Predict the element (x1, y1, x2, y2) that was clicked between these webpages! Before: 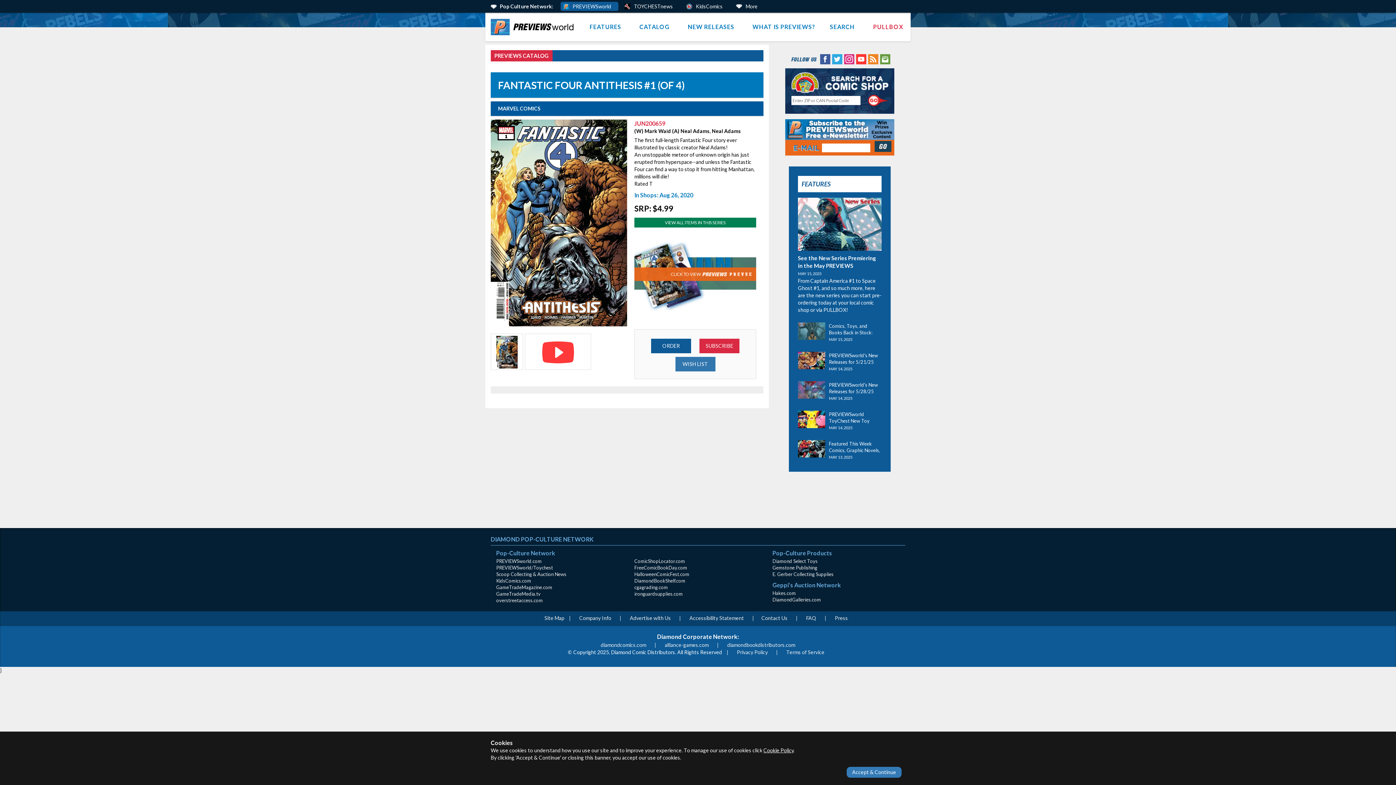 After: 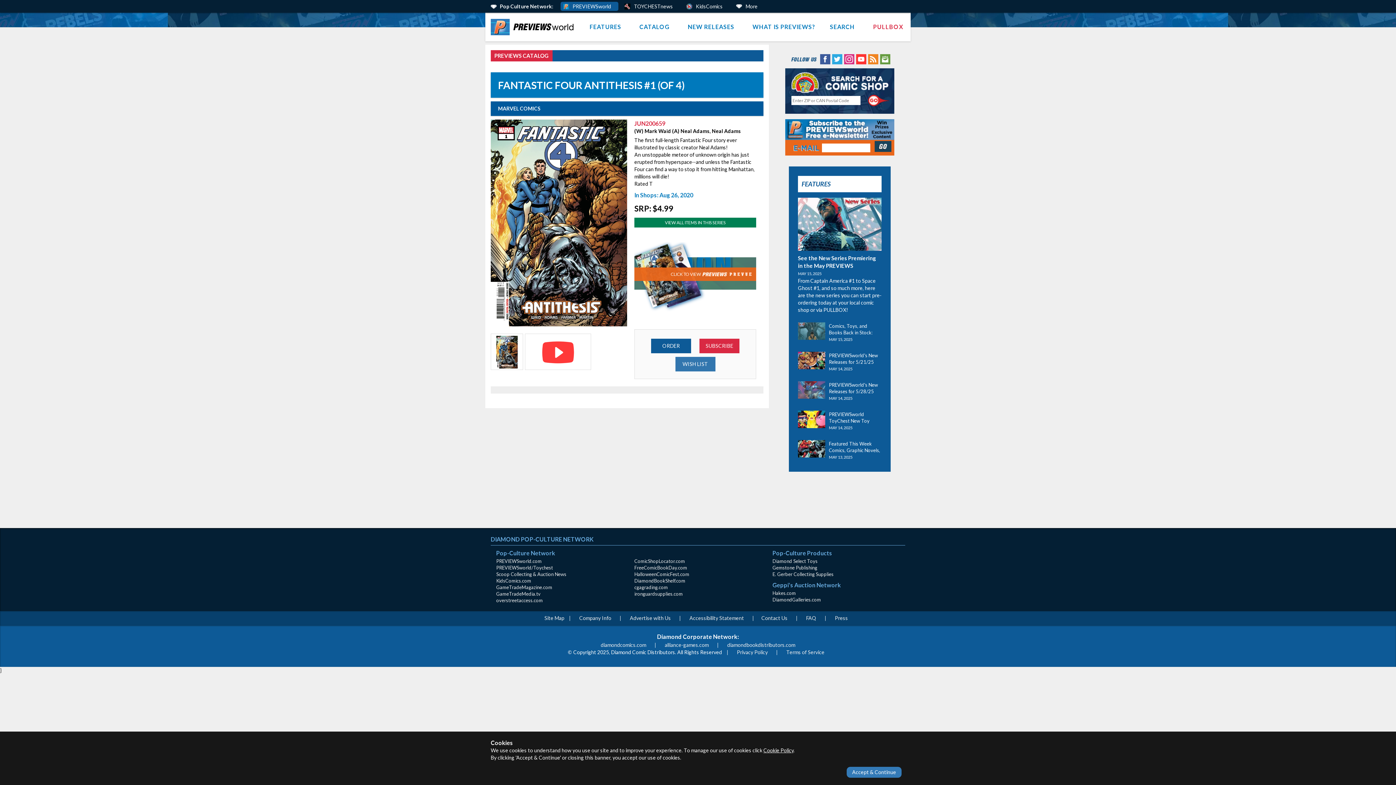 Action: label: Instagram (opens in new window) bbox: (843, 55, 854, 61)